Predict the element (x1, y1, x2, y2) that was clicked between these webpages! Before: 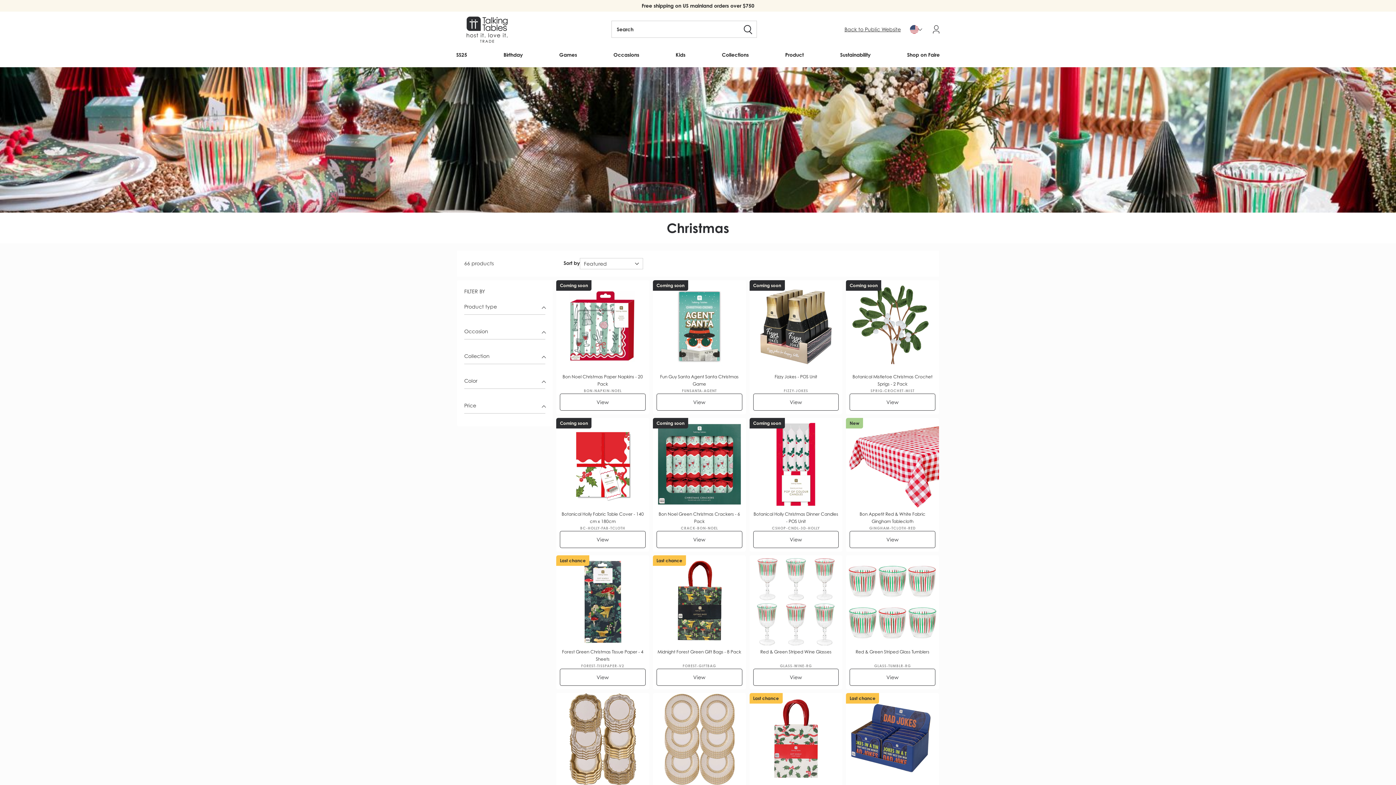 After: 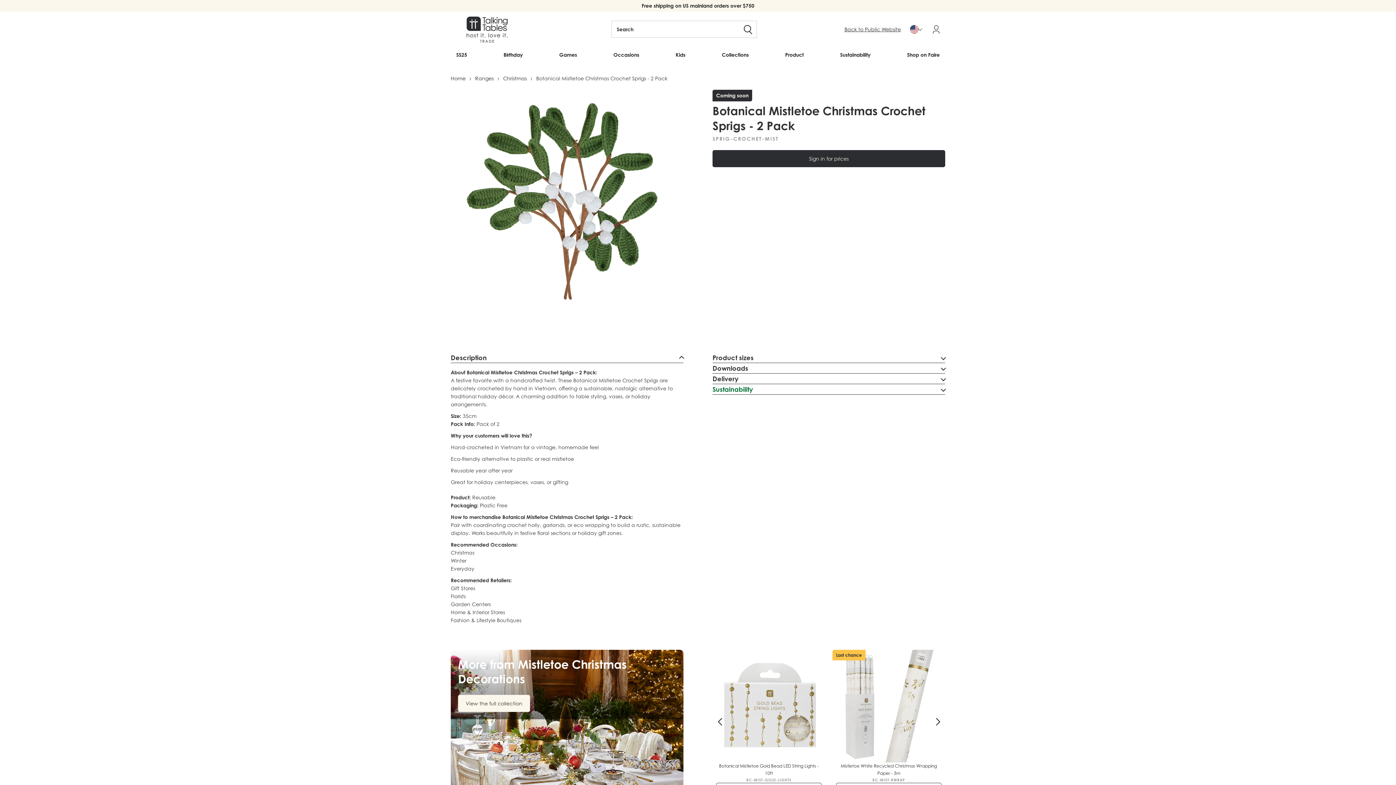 Action: bbox: (846, 280, 939, 373)